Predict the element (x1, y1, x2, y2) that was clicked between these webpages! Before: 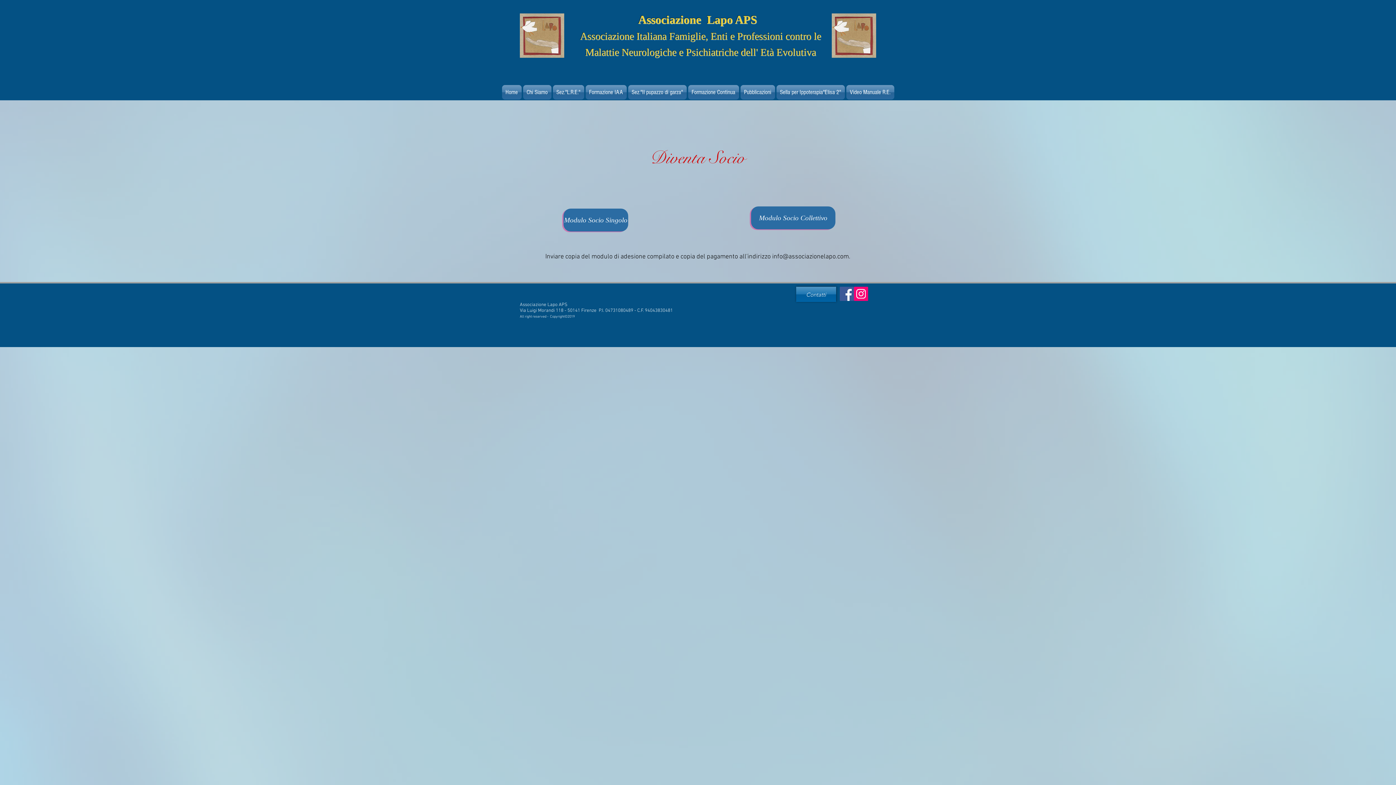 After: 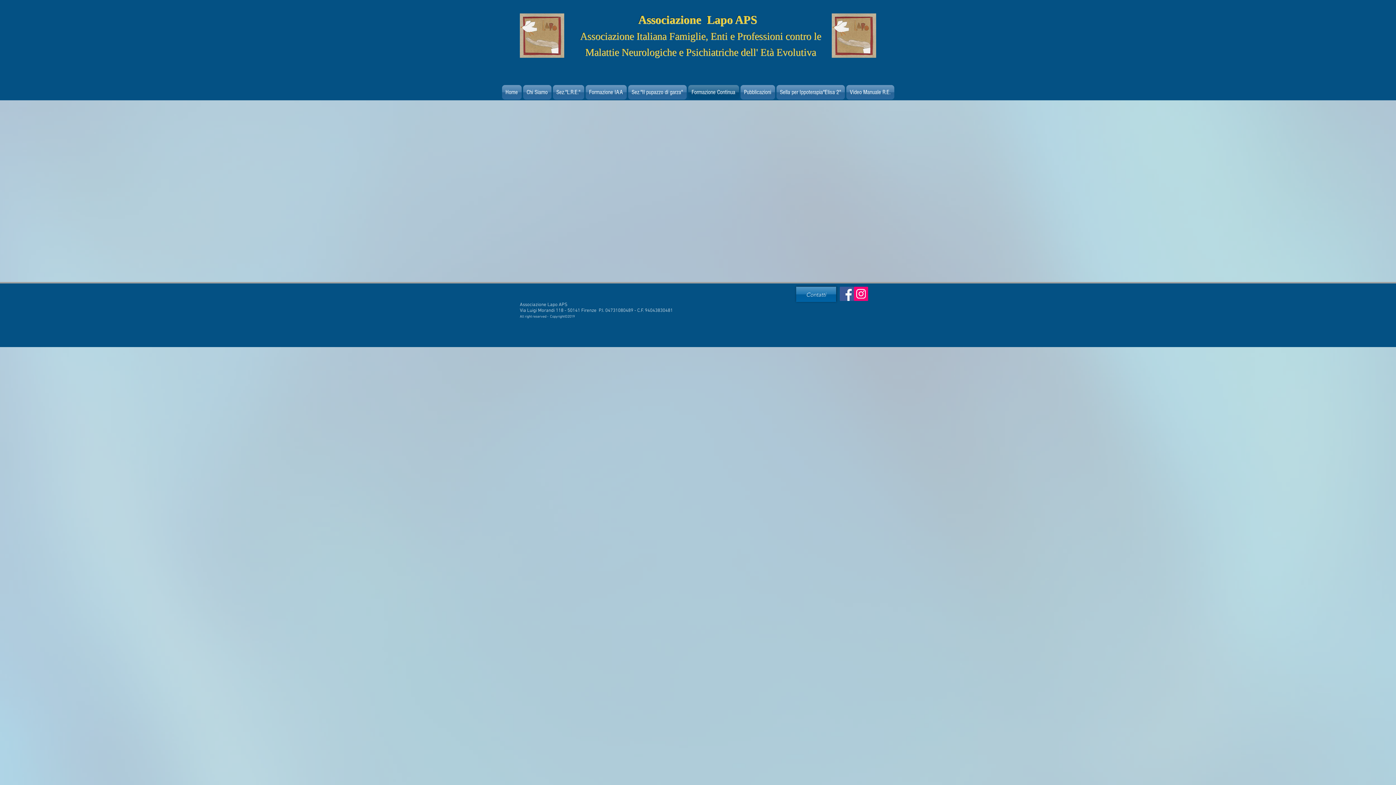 Action: label: Formazione Continua bbox: (687, 85, 739, 99)